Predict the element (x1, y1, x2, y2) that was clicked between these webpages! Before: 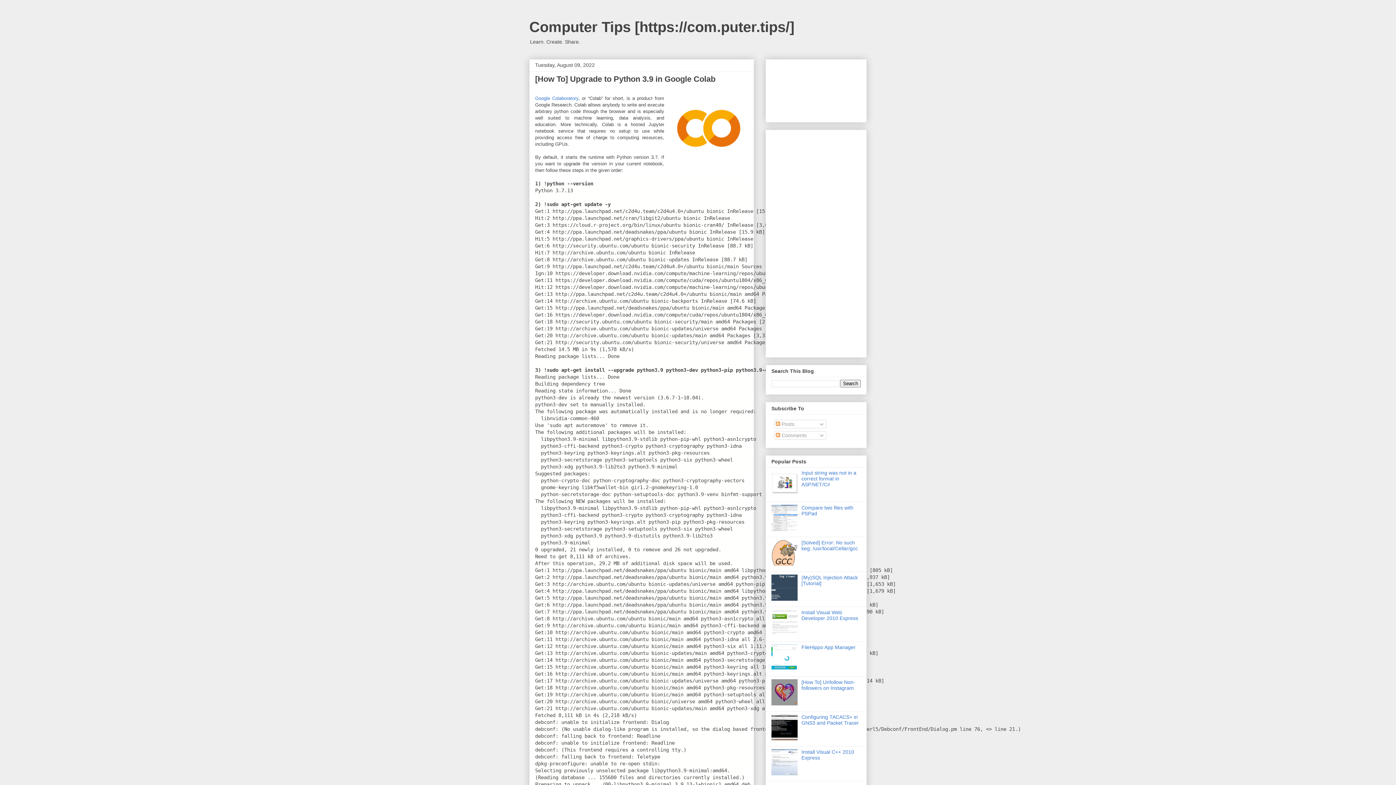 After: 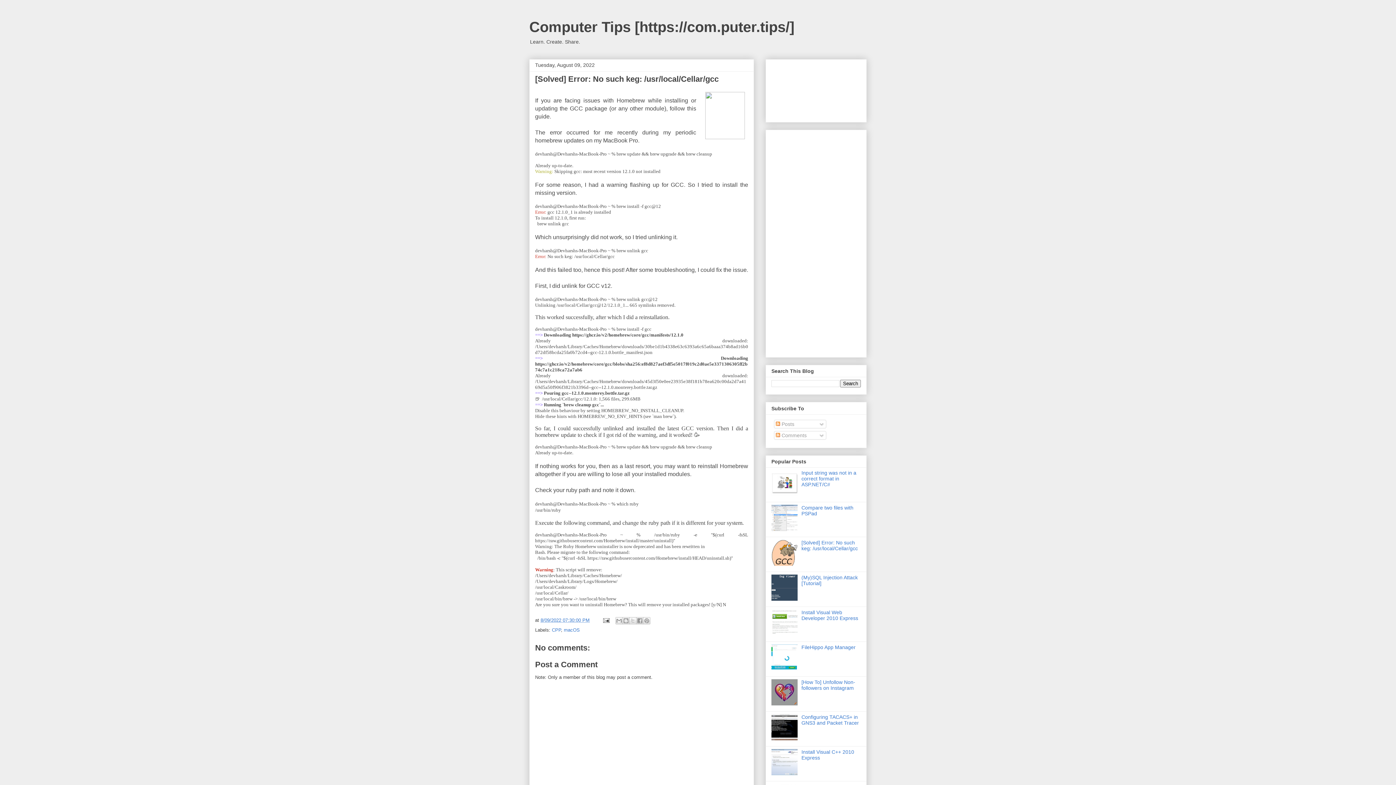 Action: bbox: (801, 540, 858, 551) label: [Solved] Error: No such keg: /usr/local/Cellar/gcc